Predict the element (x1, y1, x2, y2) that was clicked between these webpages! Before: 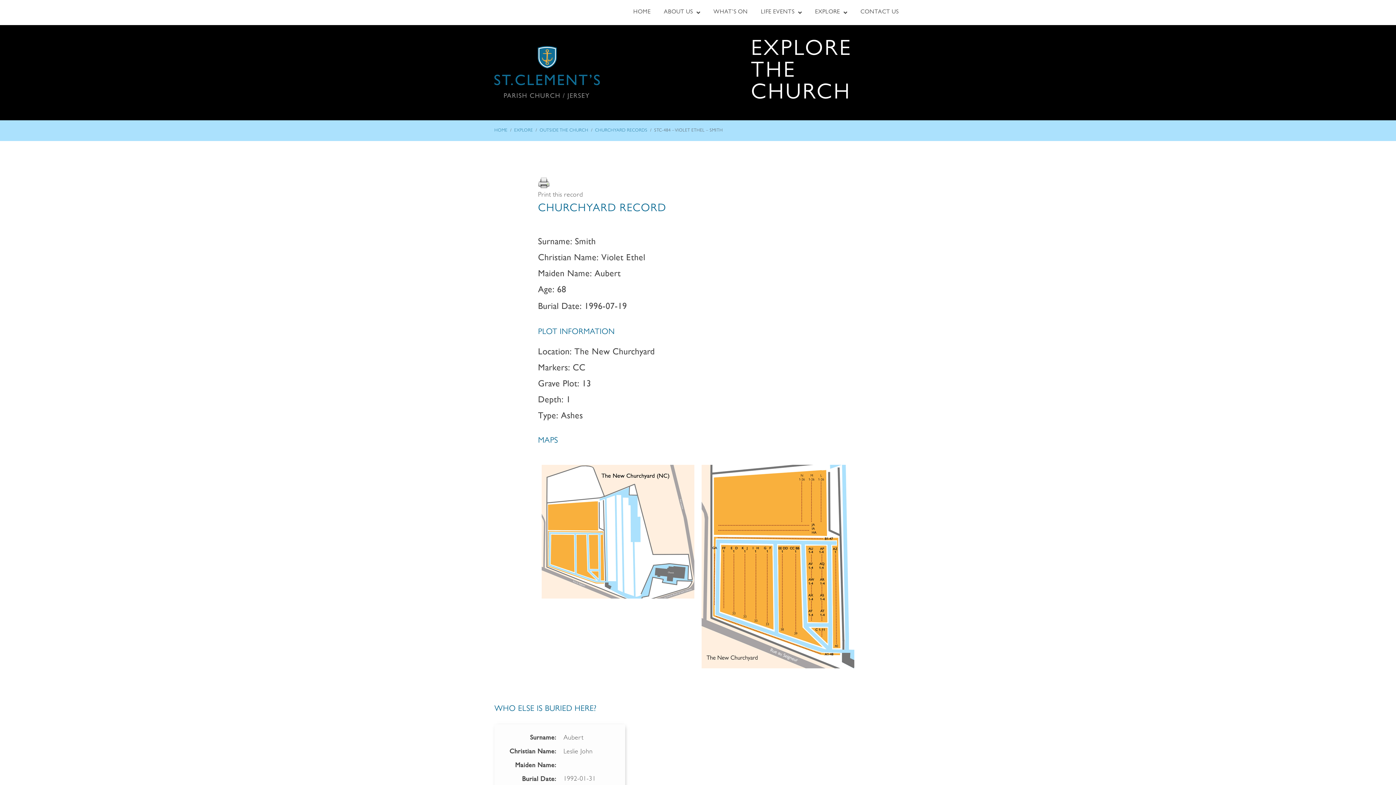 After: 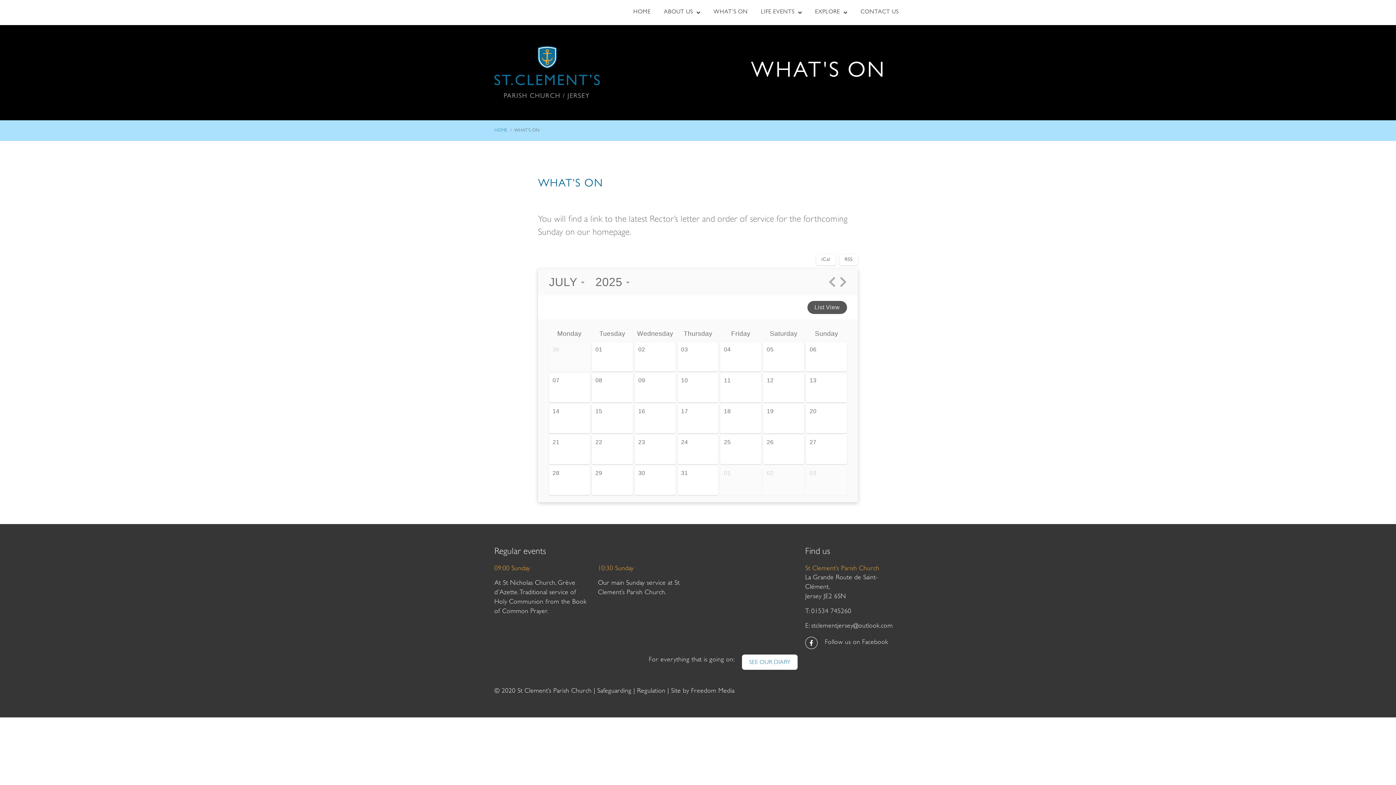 Action: bbox: (707, 0, 754, 25) label: WHAT’S ON